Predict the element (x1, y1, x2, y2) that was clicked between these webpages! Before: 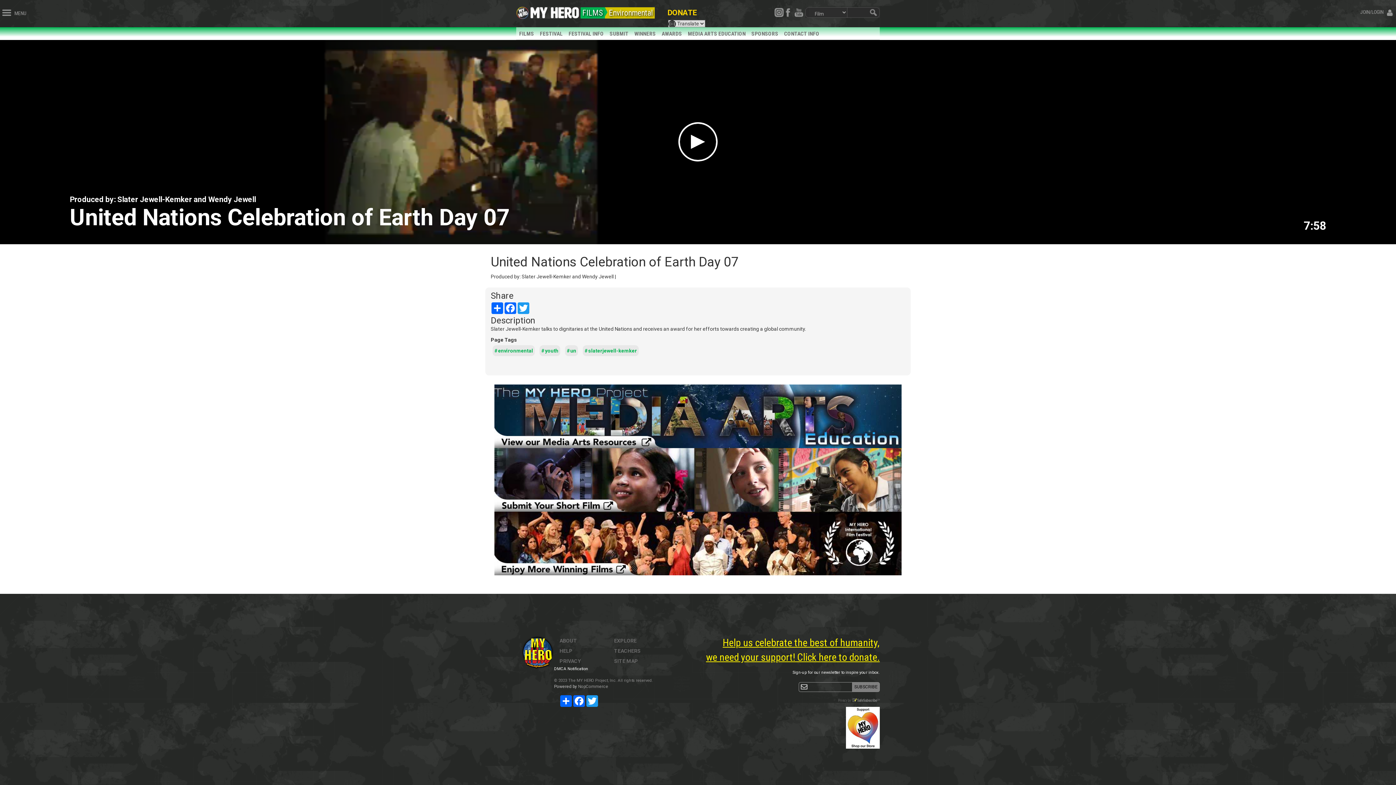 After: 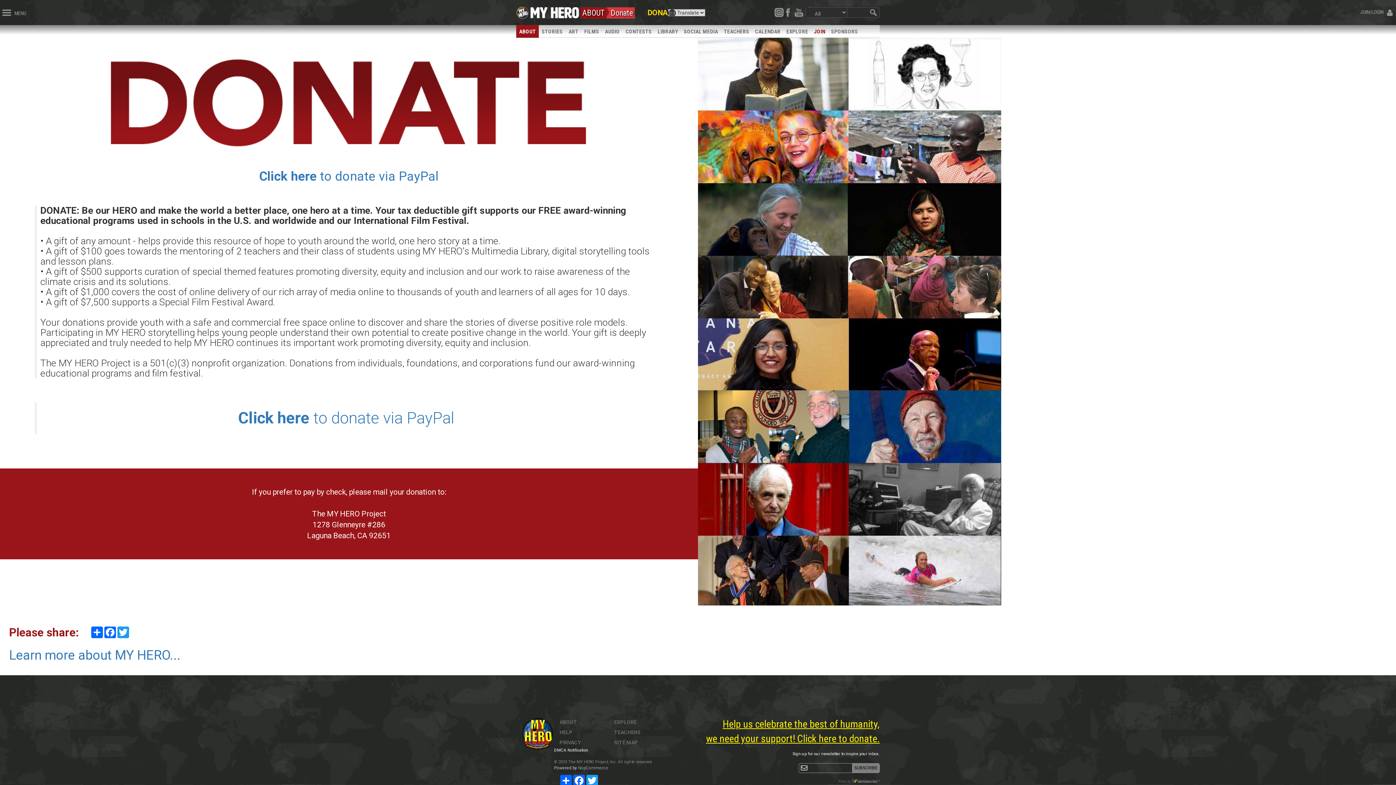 Action: bbox: (667, 7, 697, 18) label: donate